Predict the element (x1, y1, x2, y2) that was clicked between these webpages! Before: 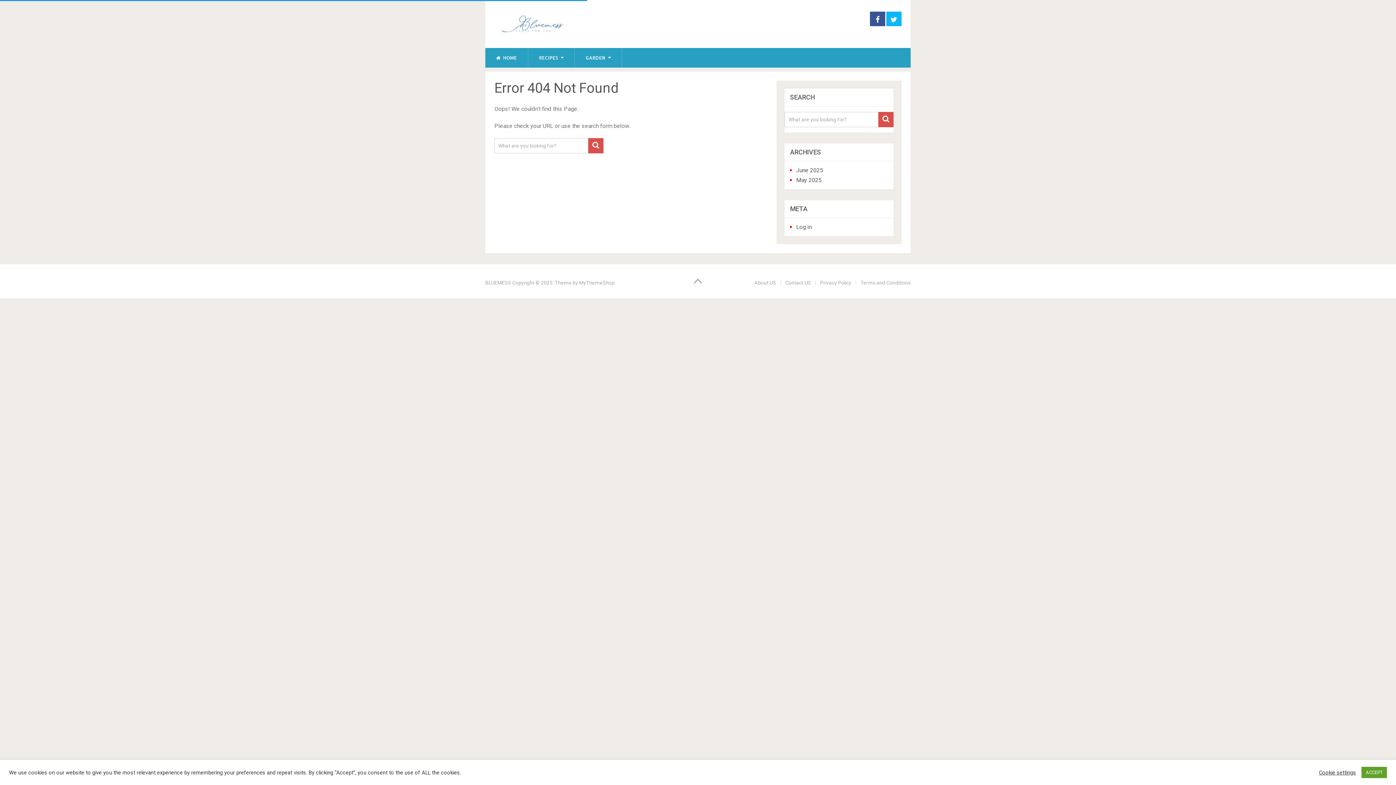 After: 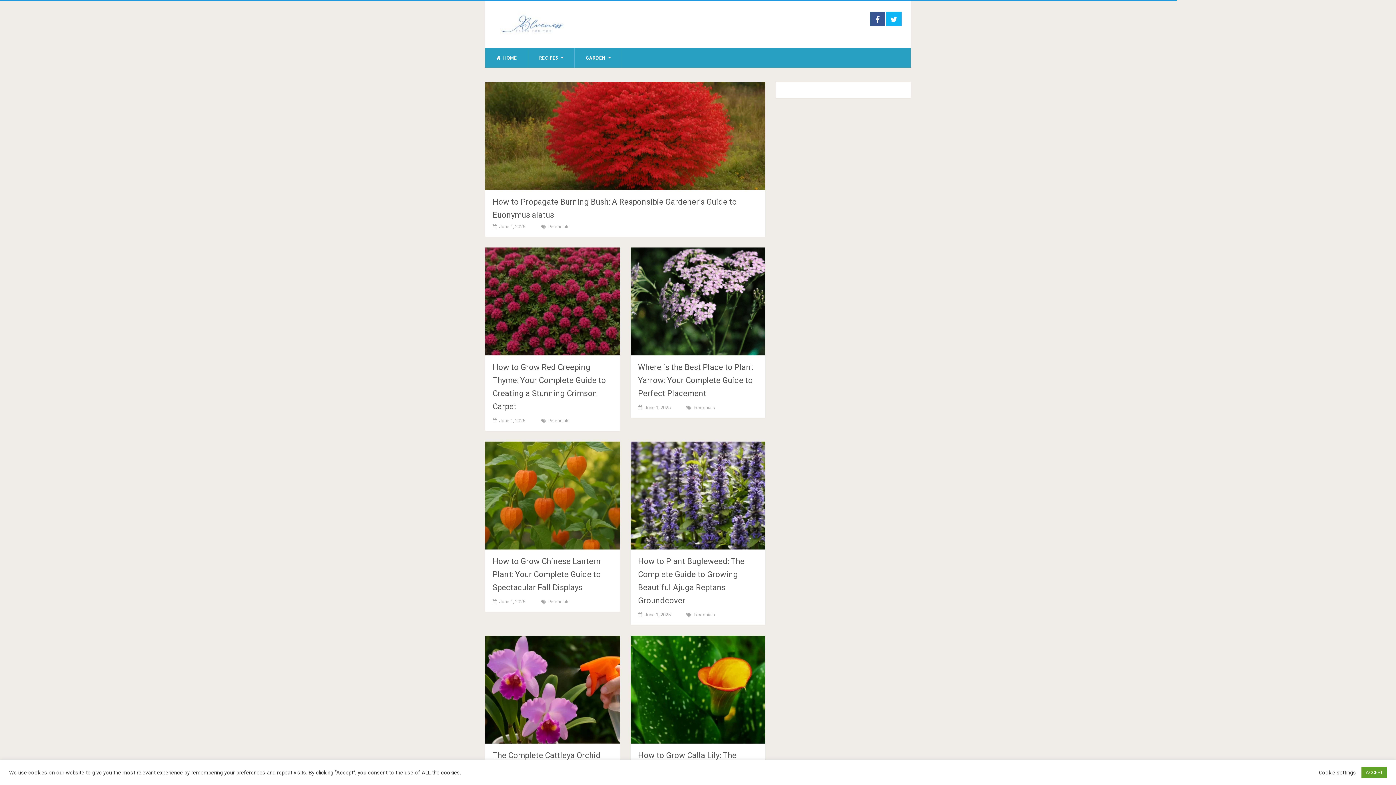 Action: bbox: (796, 166, 823, 173) label: June 2025